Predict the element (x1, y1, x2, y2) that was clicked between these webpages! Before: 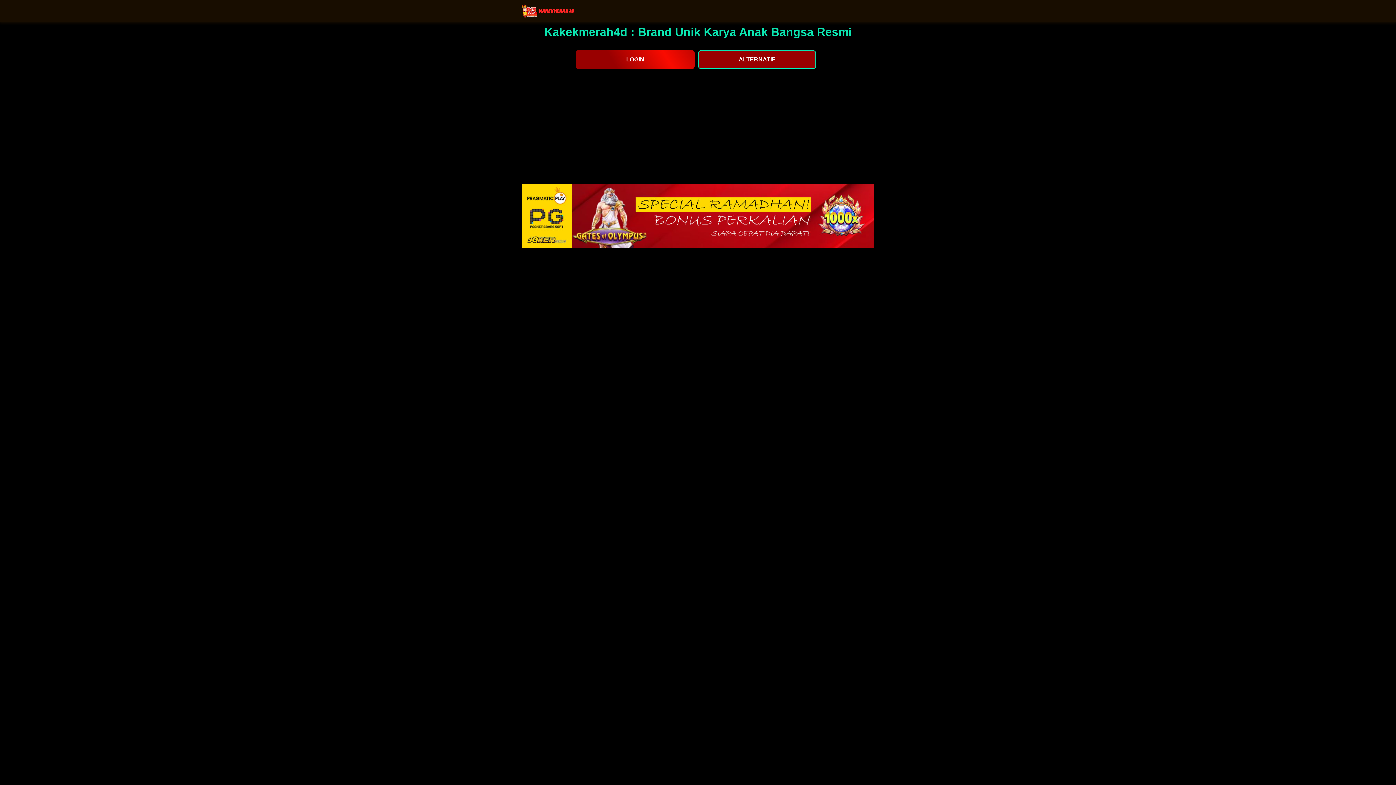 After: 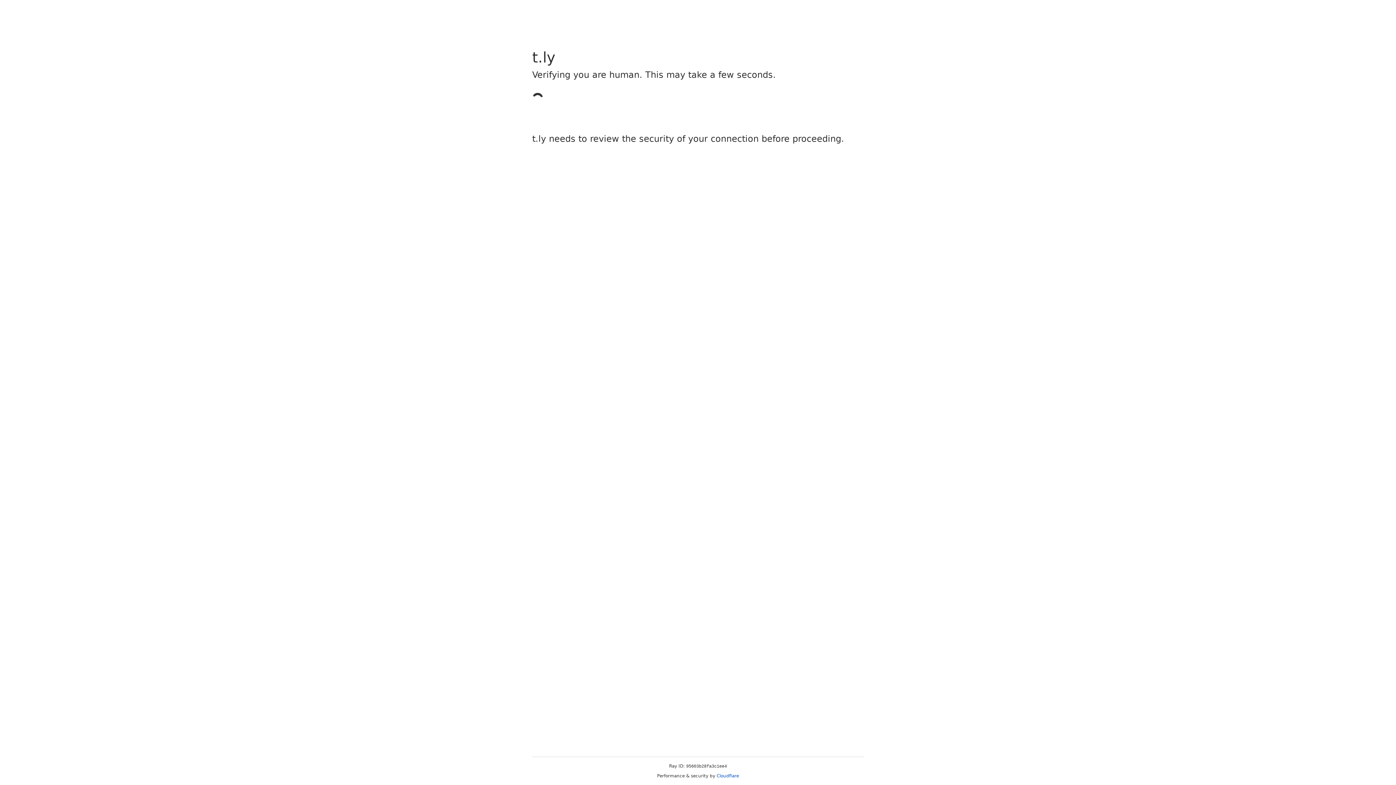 Action: bbox: (698, 50, 816, 69) label: ALTERNATIF